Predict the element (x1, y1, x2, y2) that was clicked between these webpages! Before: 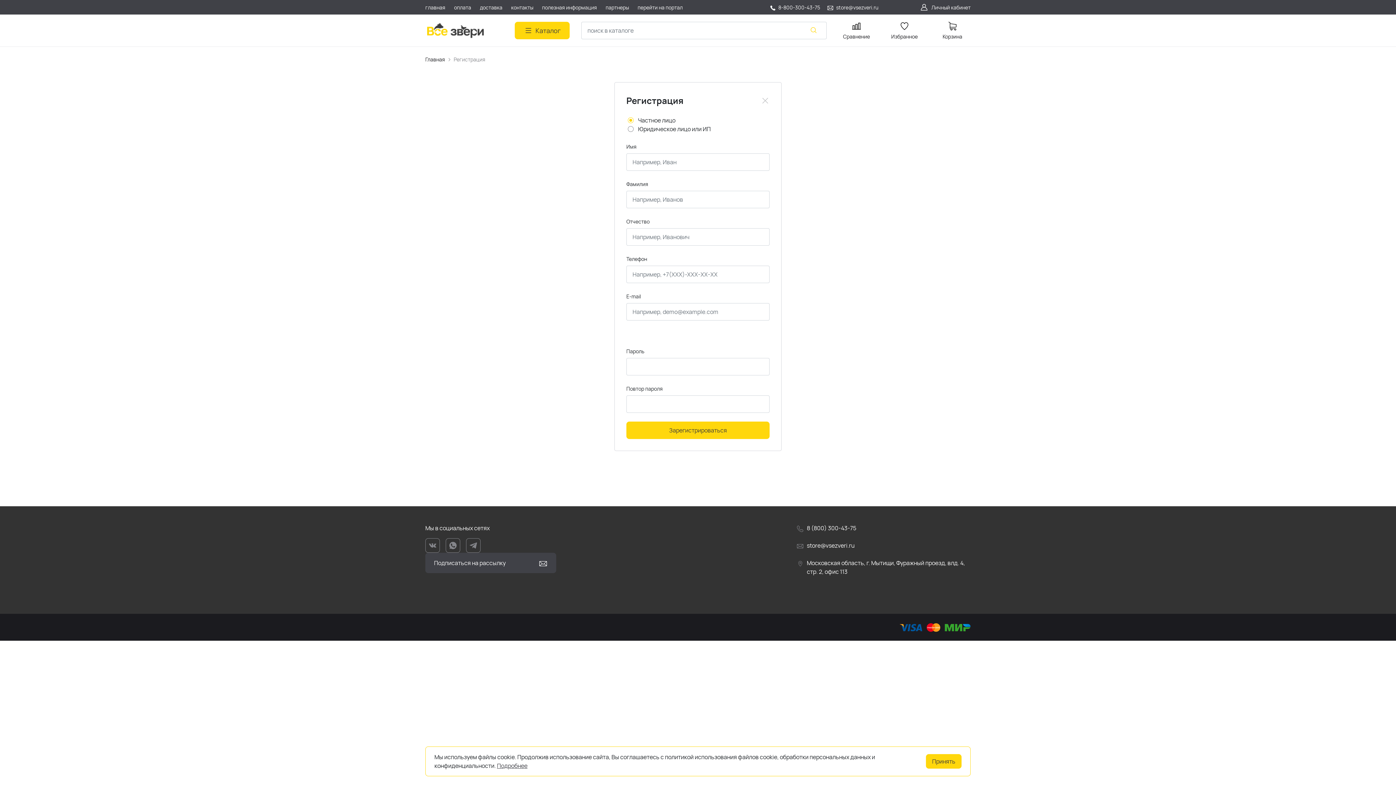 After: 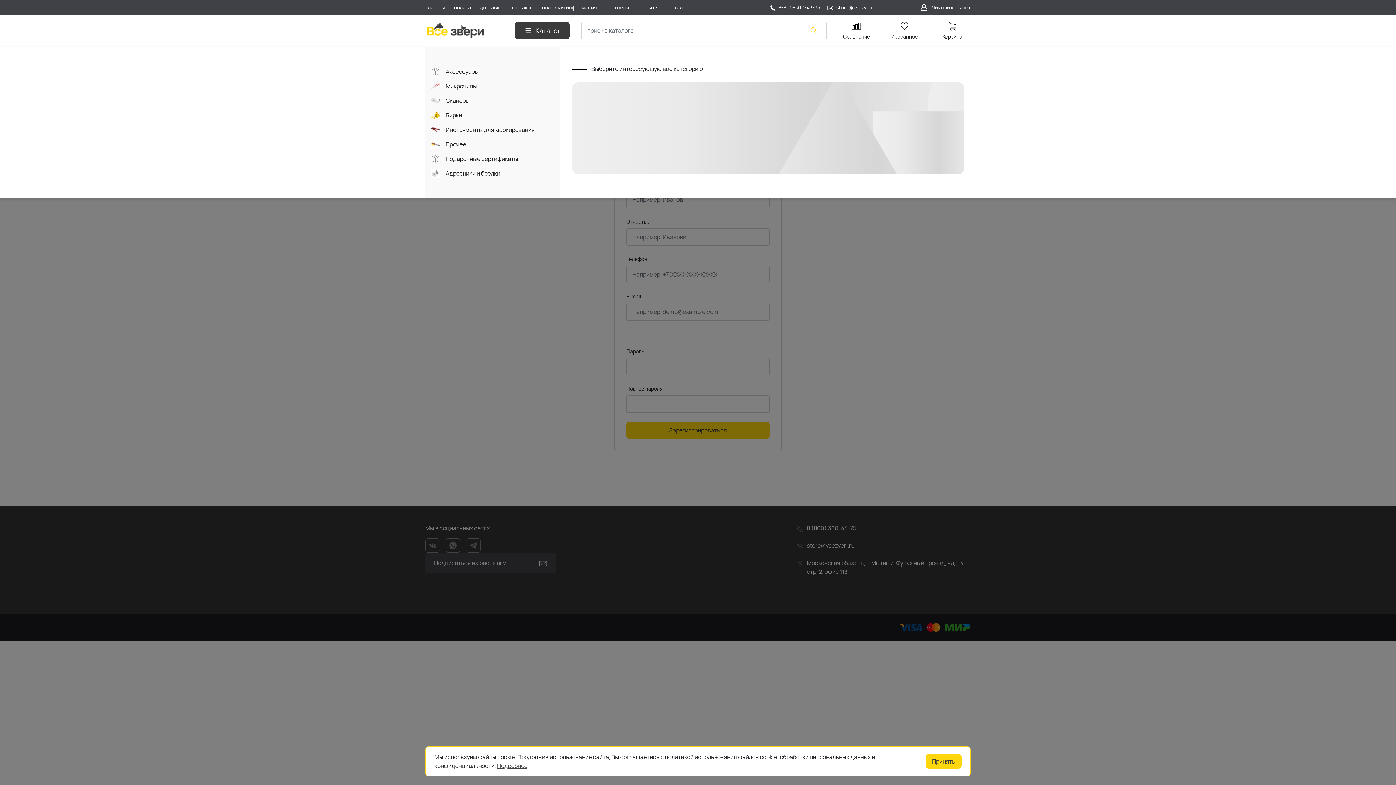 Action: bbox: (514, 21, 569, 39) label: Каталог